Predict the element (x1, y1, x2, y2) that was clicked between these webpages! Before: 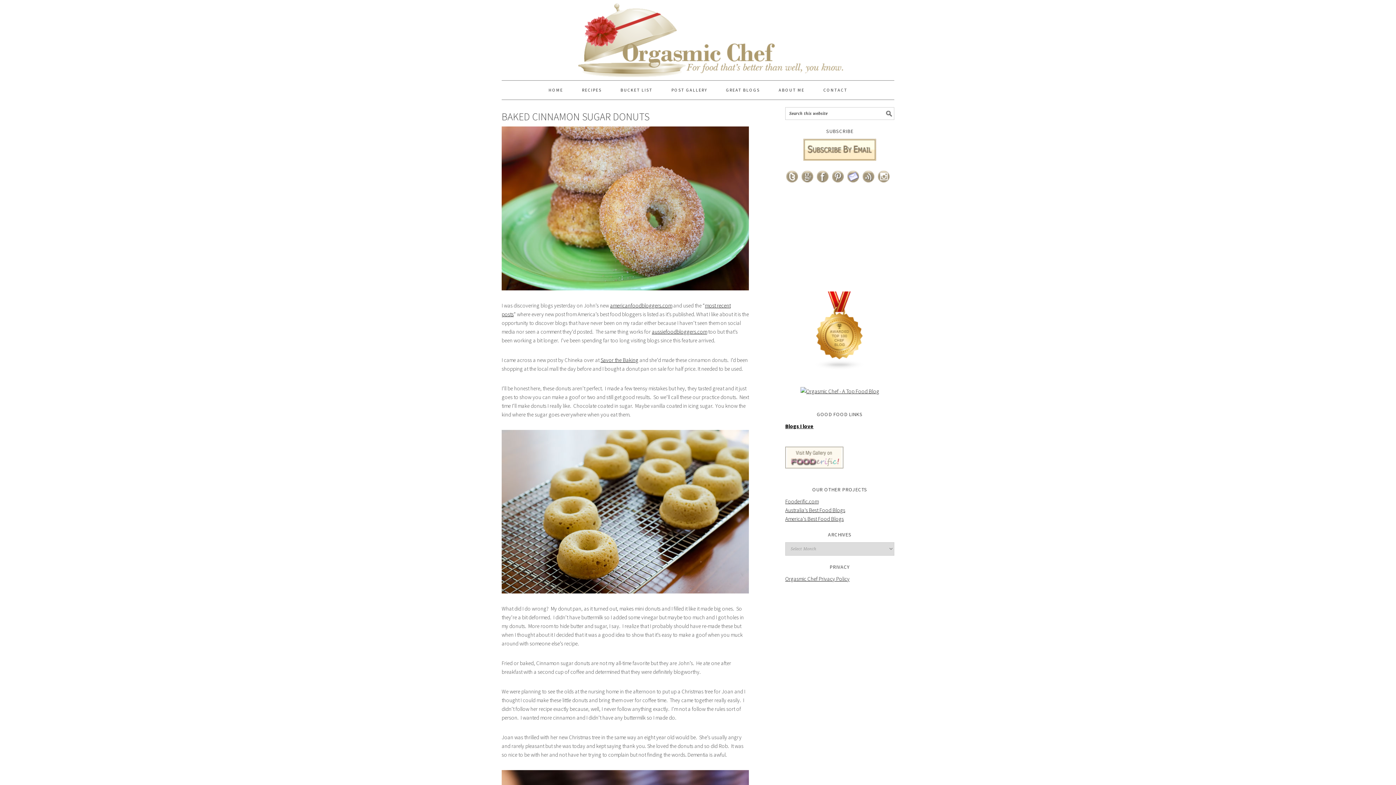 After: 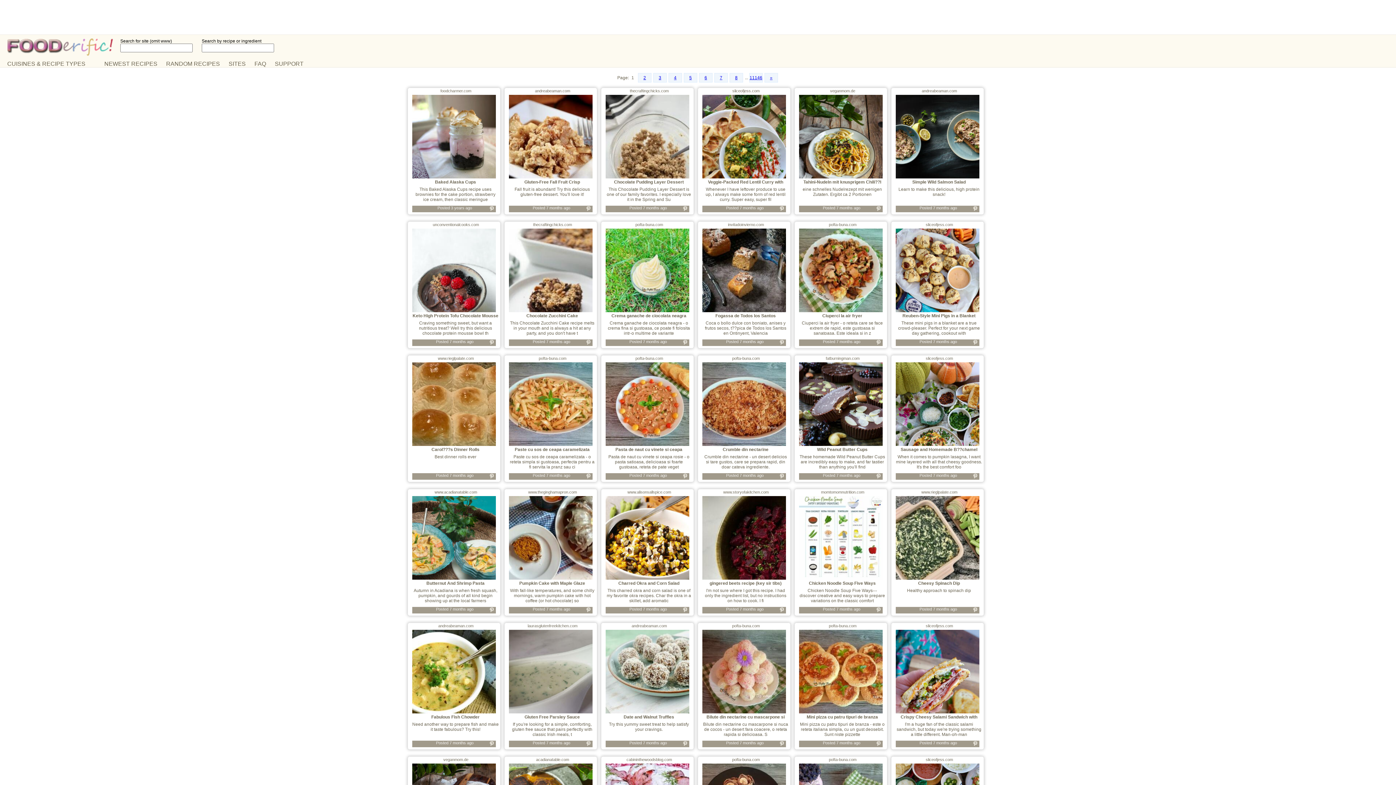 Action: label: Fooderific.com bbox: (785, 498, 818, 505)